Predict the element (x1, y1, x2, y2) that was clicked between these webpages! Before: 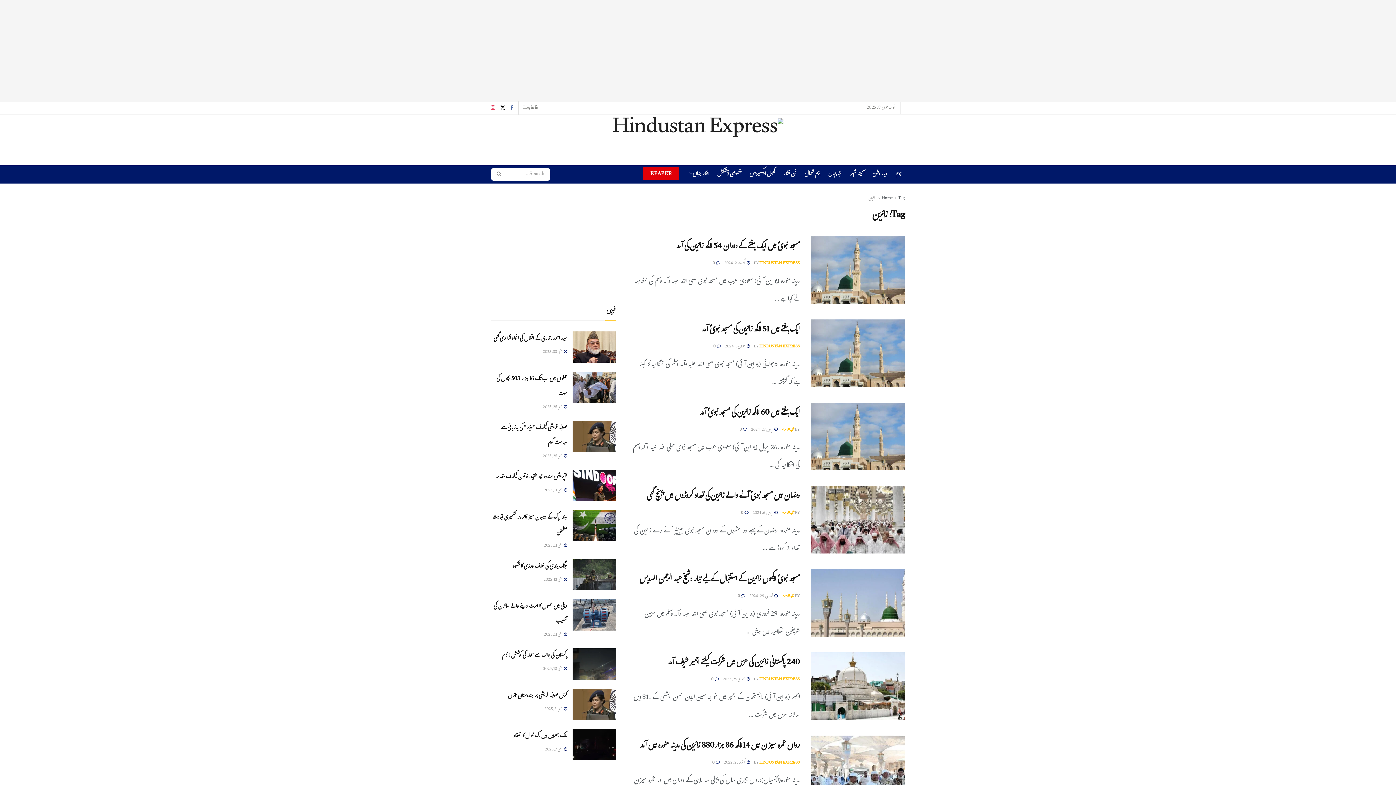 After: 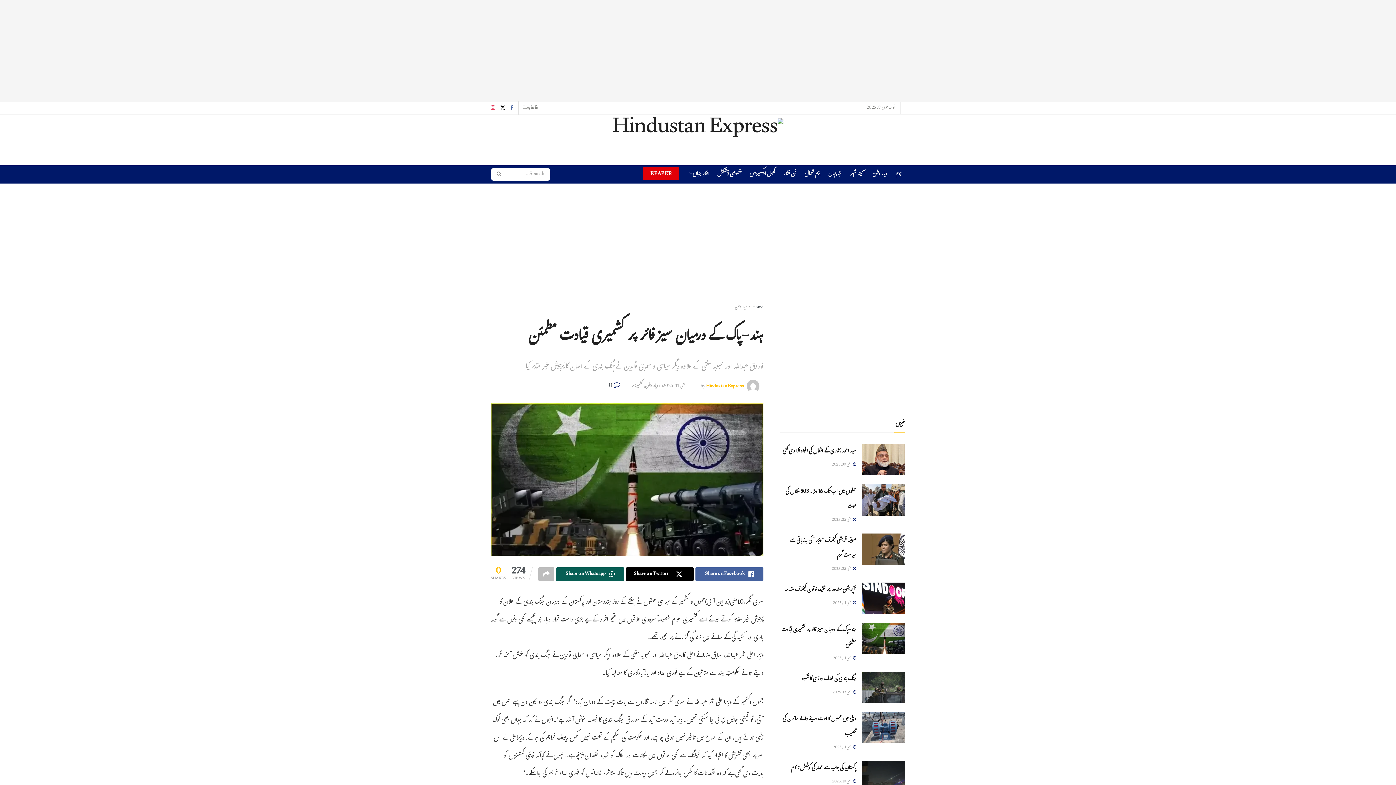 Action: bbox: (492, 510, 567, 540) label: ہند-پاک کے درمیان سیزفائر پر کشمیری قیادت مطمئن